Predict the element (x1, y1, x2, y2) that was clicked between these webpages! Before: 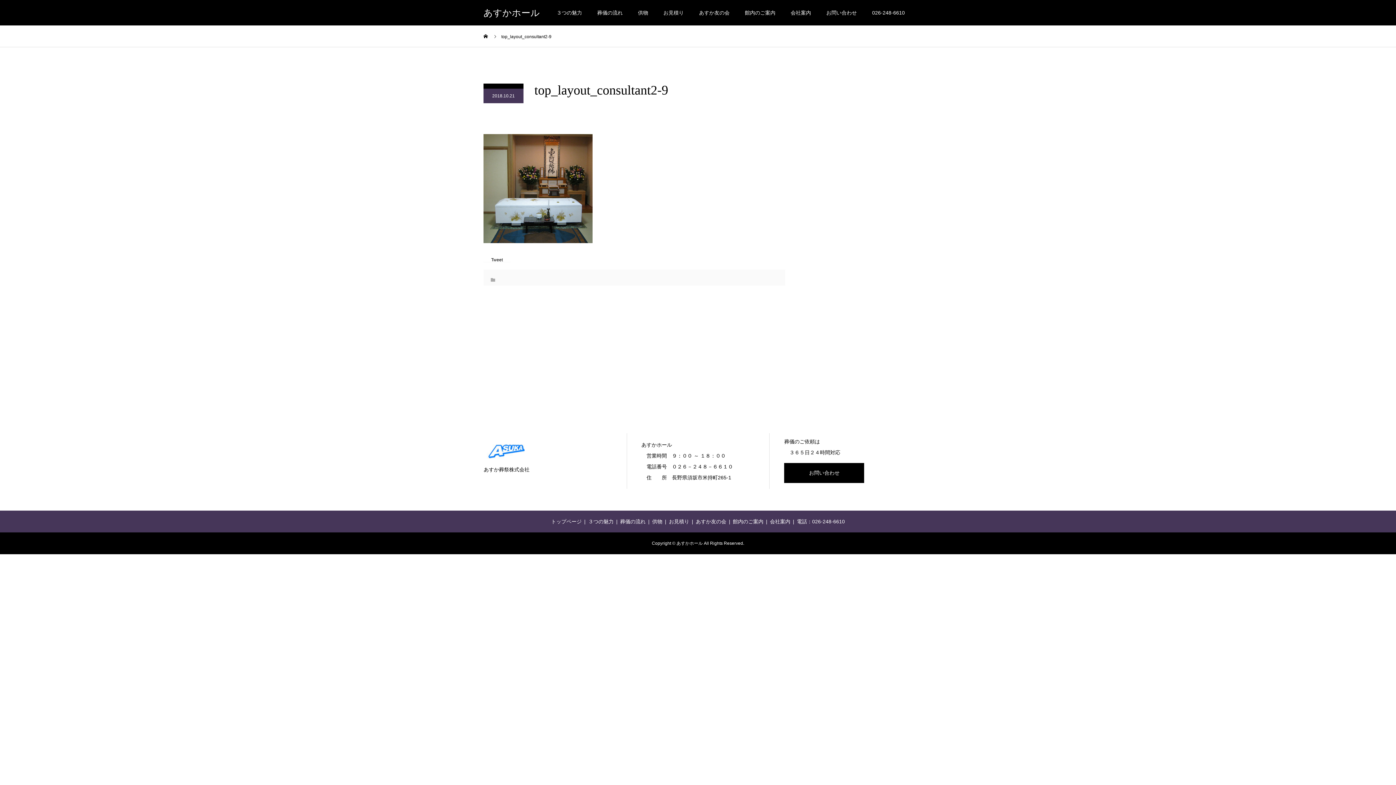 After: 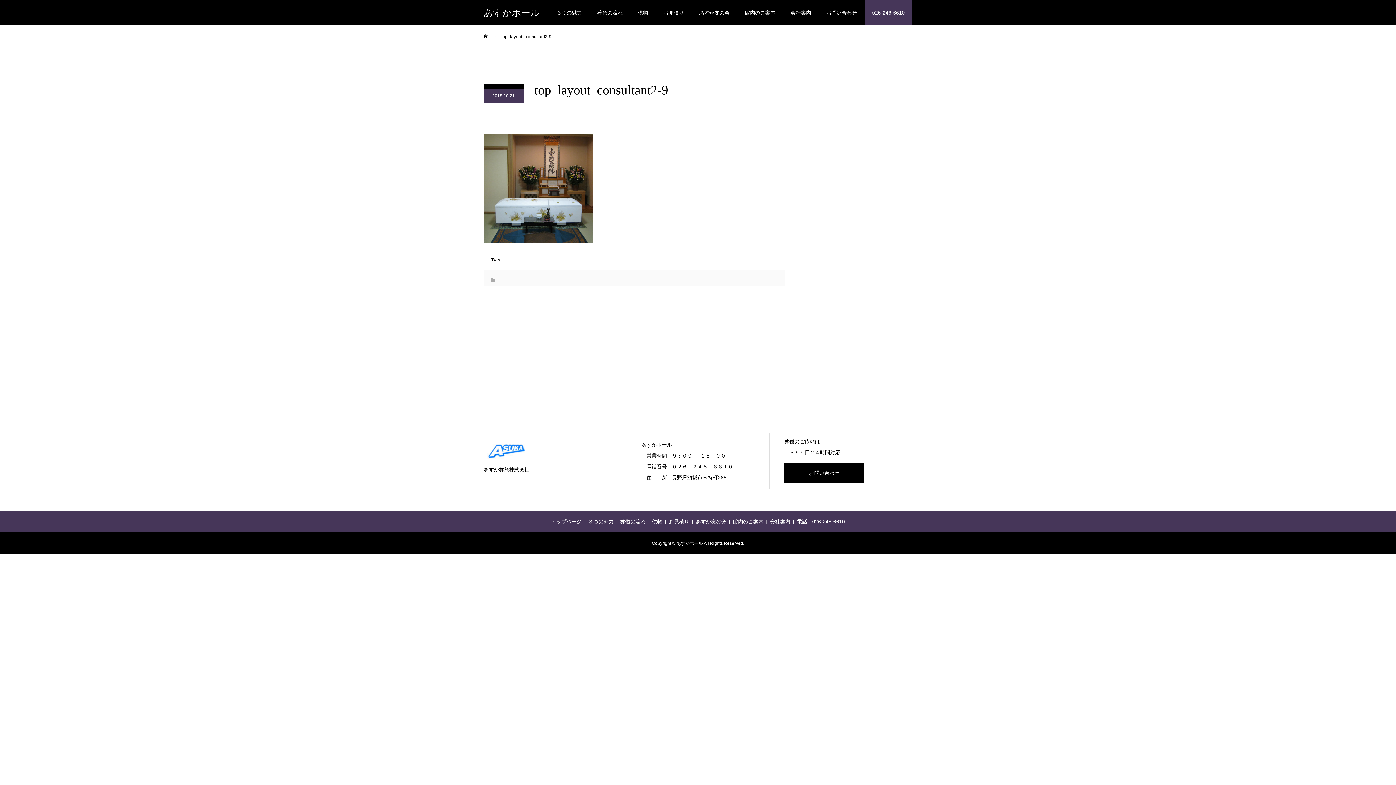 Action: label: 026-248-6610 bbox: (864, 0, 912, 25)